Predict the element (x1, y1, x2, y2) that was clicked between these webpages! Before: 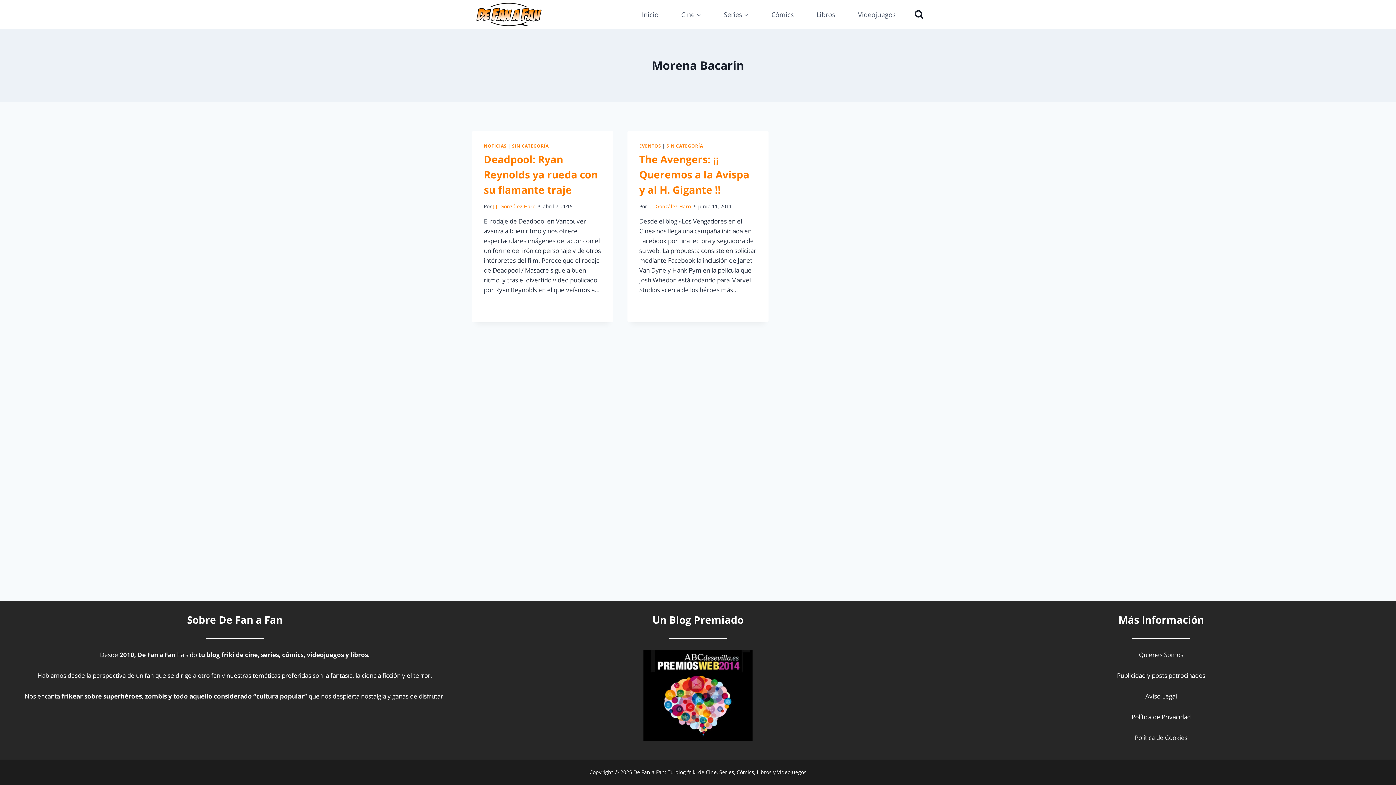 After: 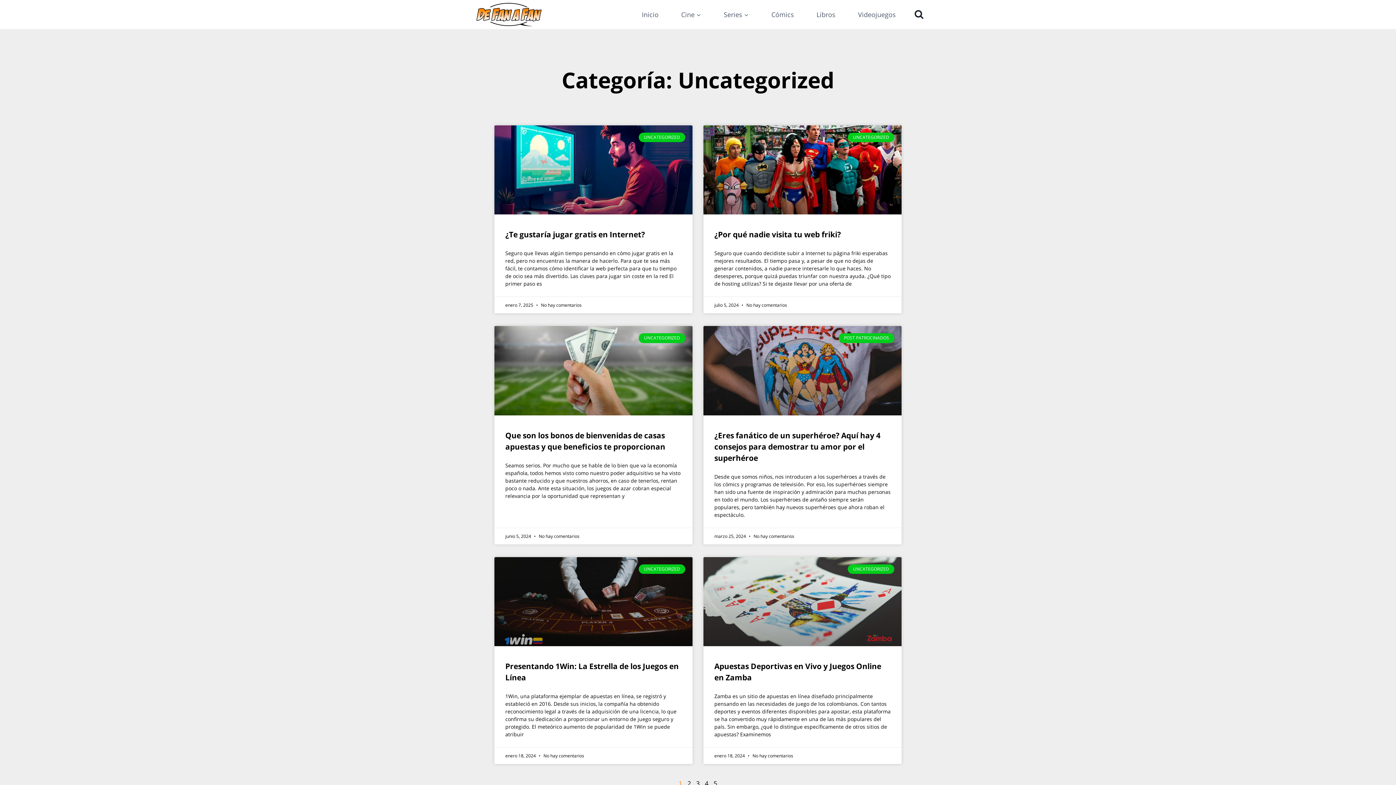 Action: bbox: (666, 142, 703, 148) label: SIN CATEGORÍA